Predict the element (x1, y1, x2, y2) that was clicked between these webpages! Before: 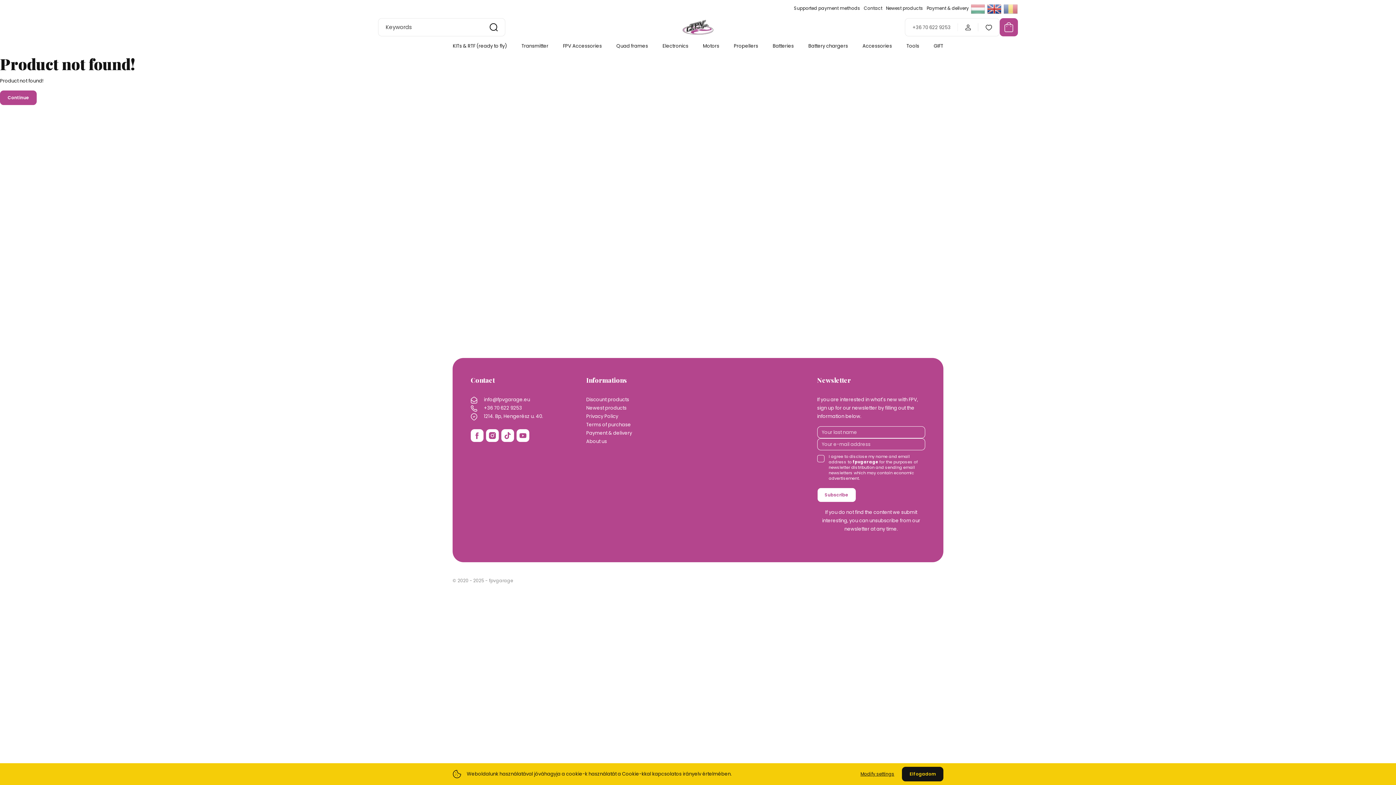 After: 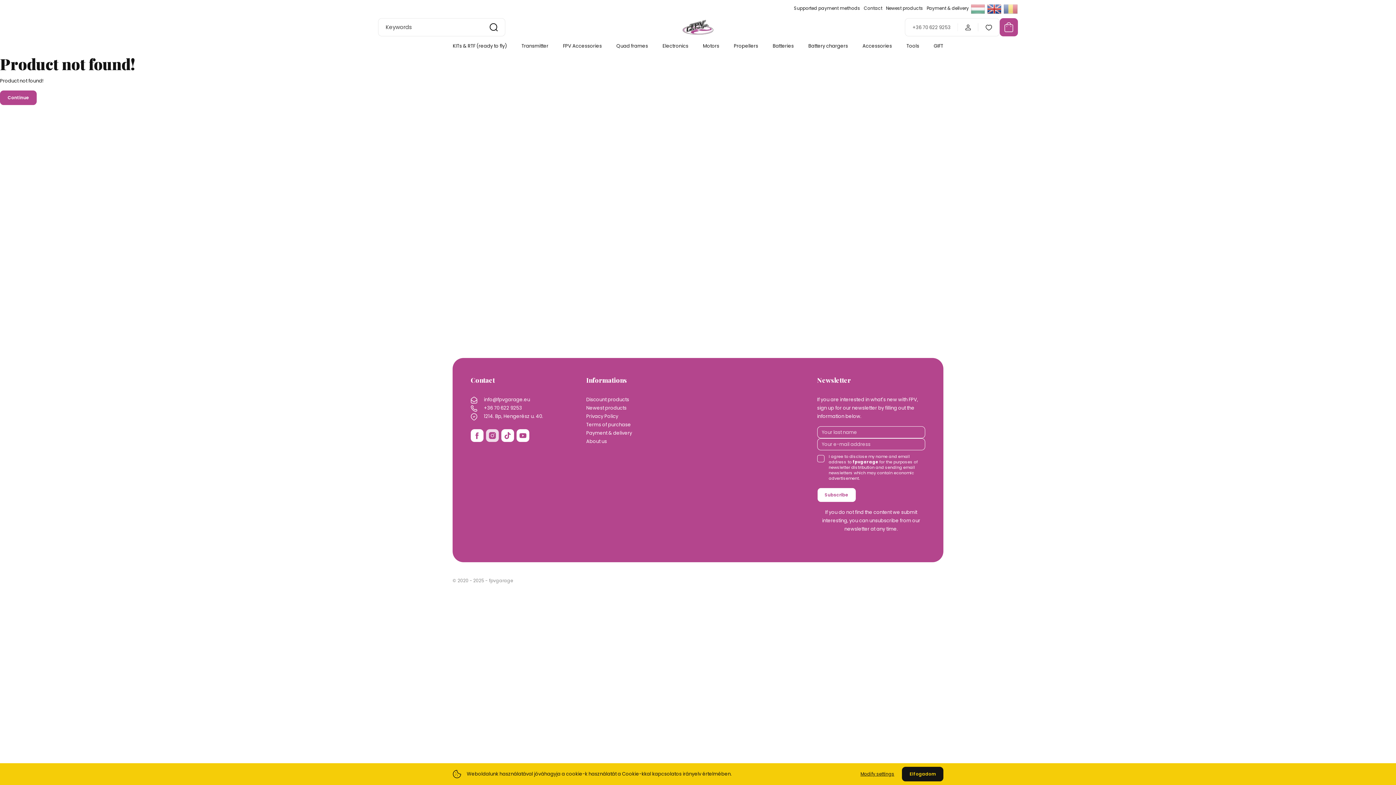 Action: bbox: (486, 431, 501, 438) label:  